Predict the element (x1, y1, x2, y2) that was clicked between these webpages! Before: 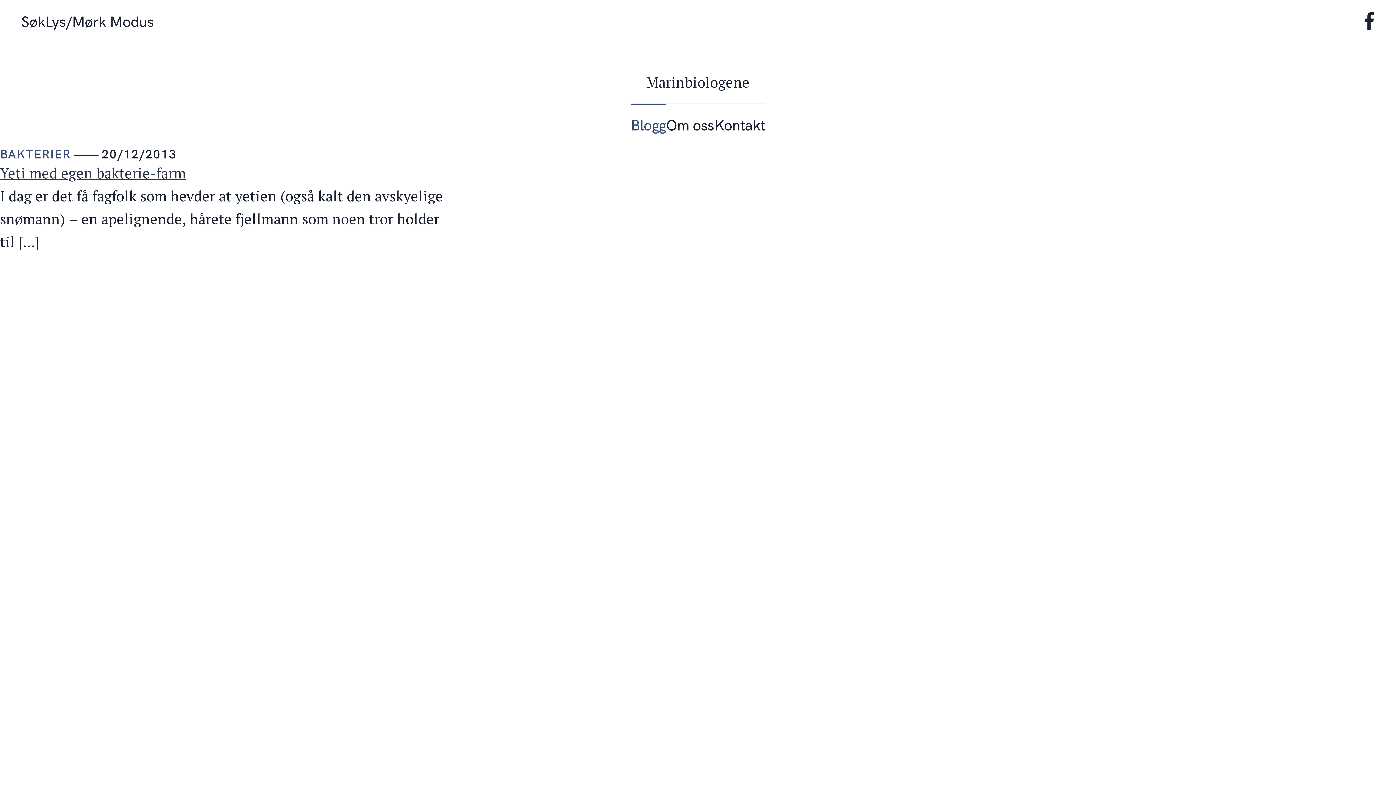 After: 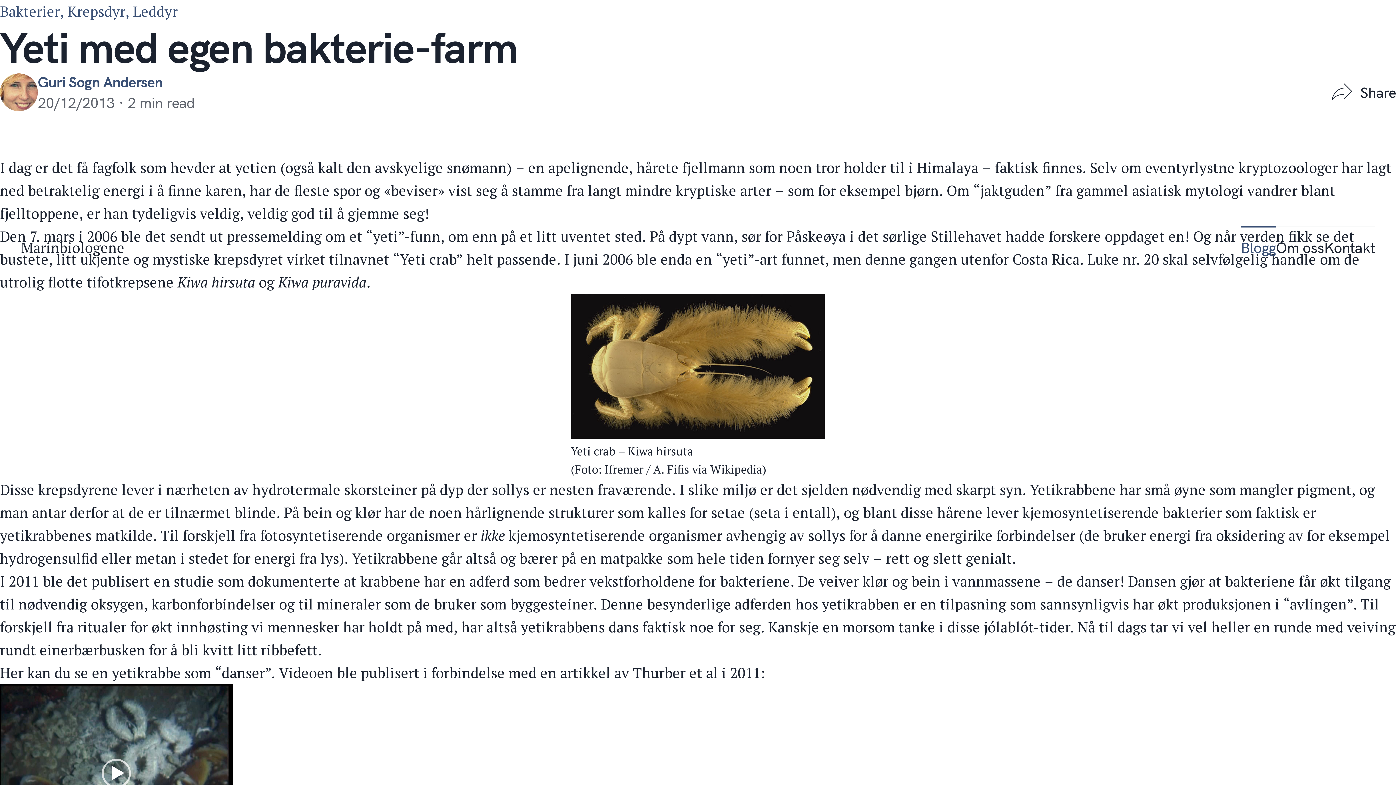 Action: bbox: (0, 161, 448, 184) label: Yeti med egen bakterie-farm